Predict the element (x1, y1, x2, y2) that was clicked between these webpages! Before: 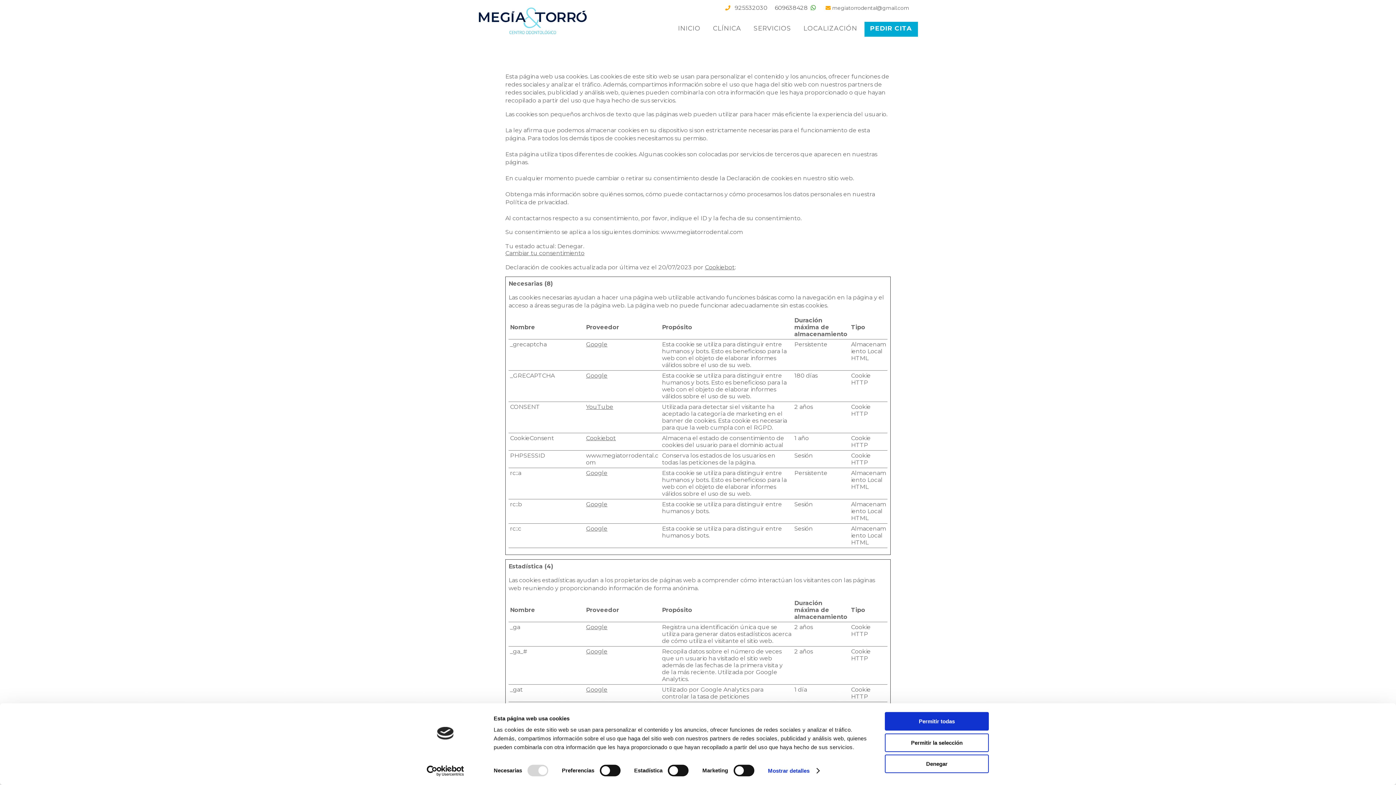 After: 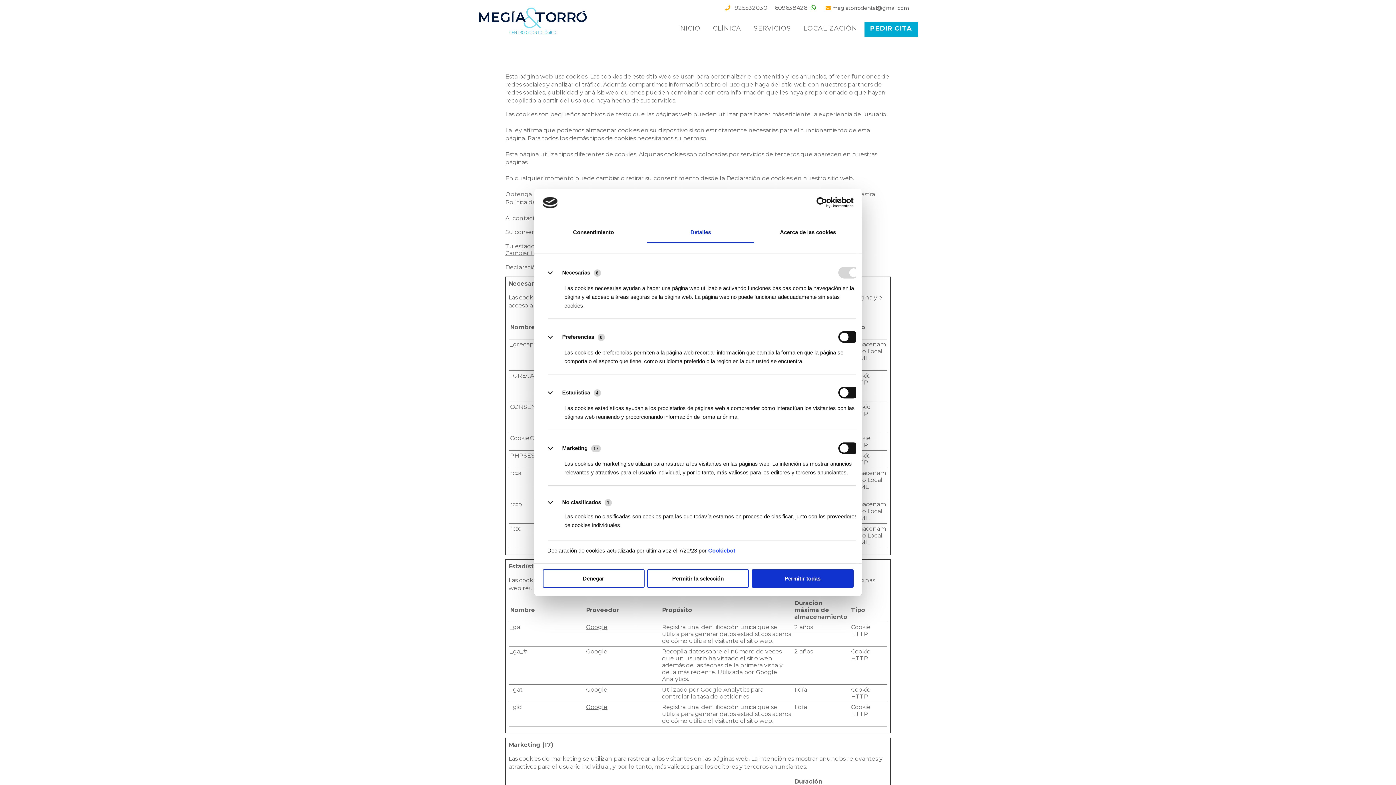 Action: bbox: (768, 765, 819, 776) label: Mostrar detalles